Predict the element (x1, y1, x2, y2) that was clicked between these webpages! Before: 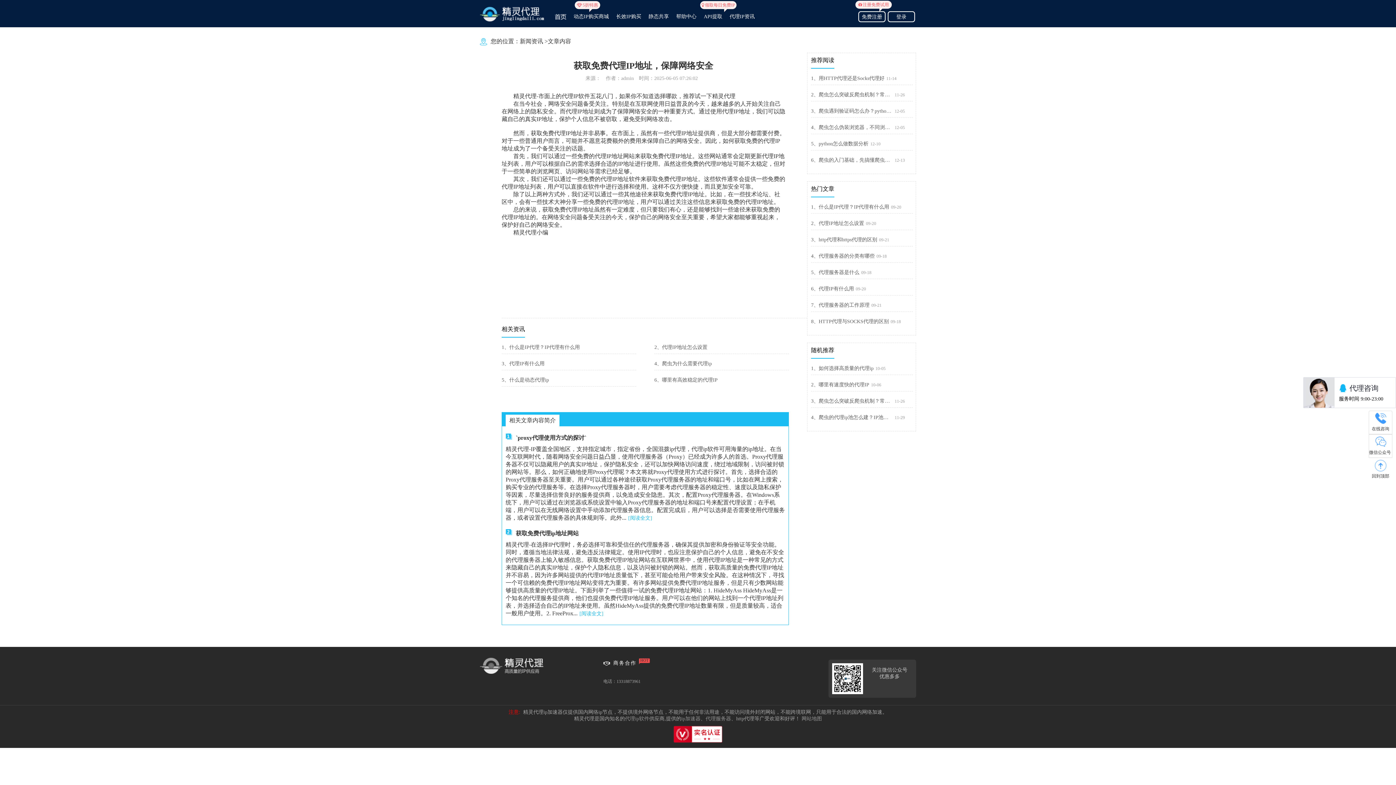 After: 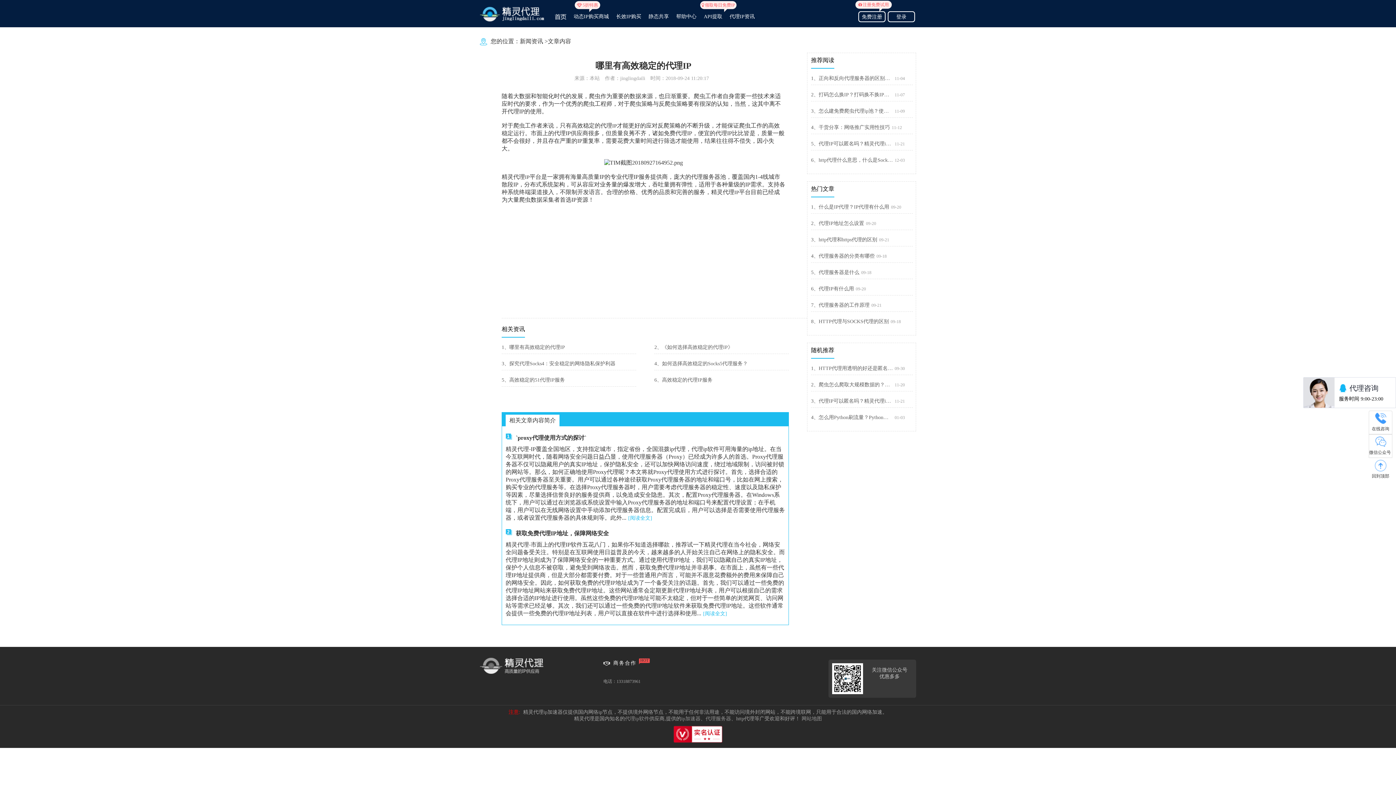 Action: label: 6、哪里有高效稳定的代理IP bbox: (654, 374, 789, 386)